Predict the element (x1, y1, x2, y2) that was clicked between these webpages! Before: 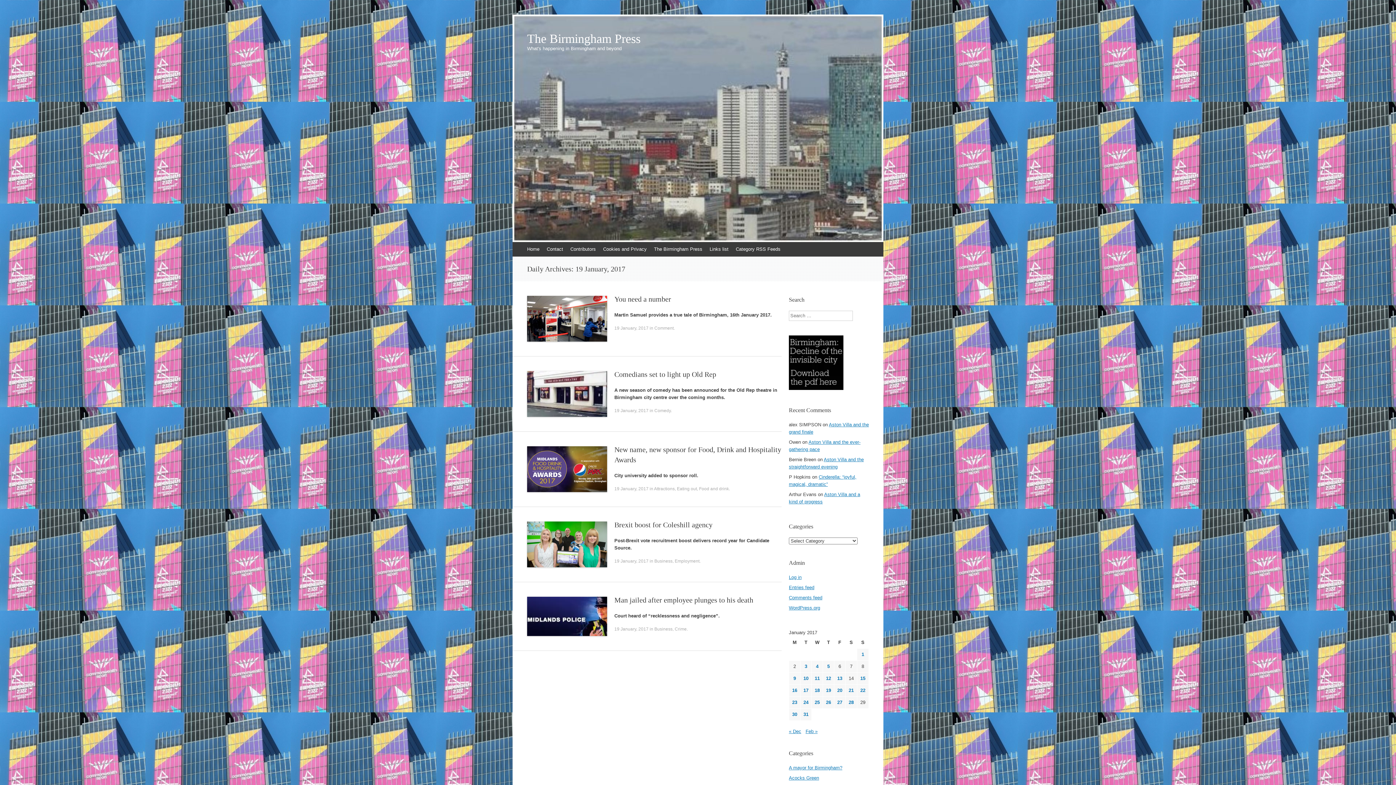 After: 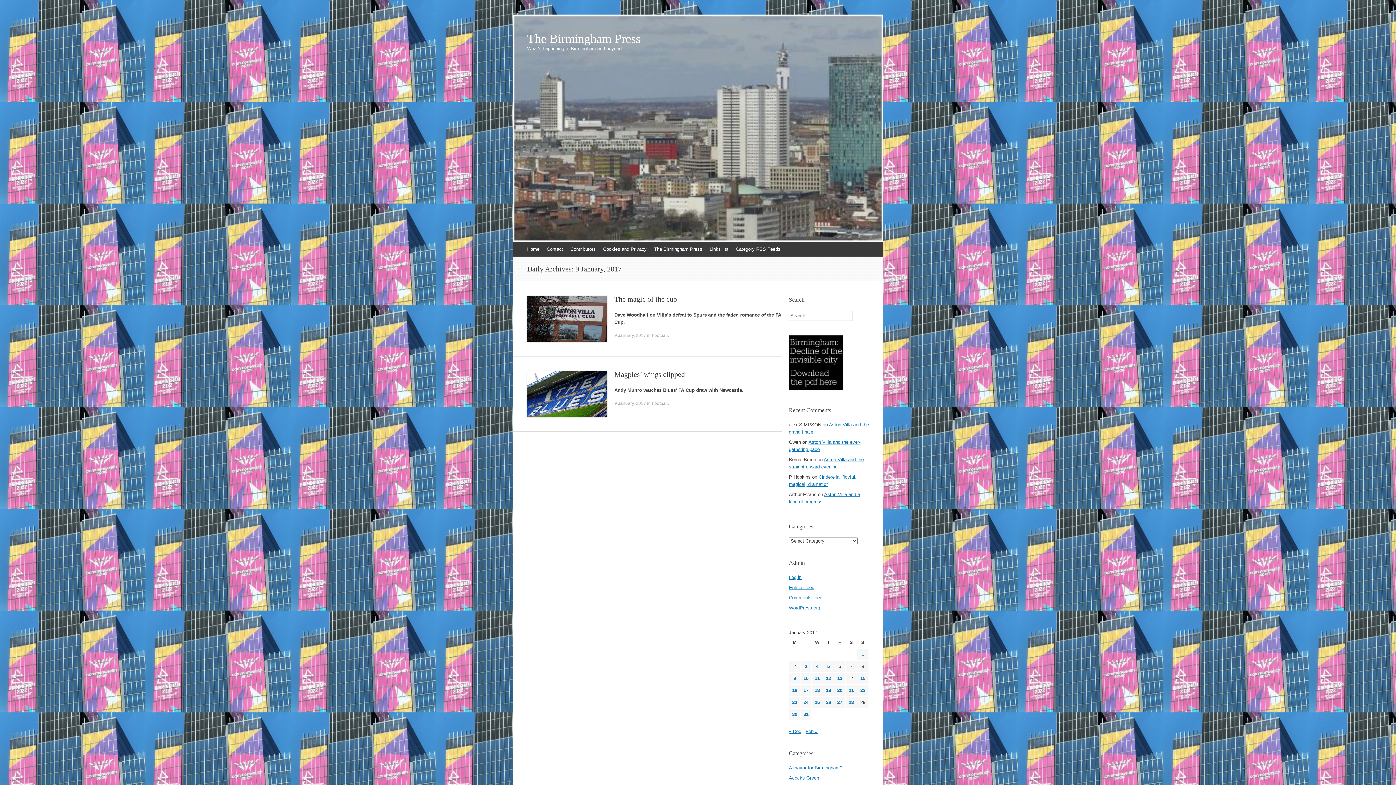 Action: label: Posts published on 9 January 2017 bbox: (793, 676, 796, 681)